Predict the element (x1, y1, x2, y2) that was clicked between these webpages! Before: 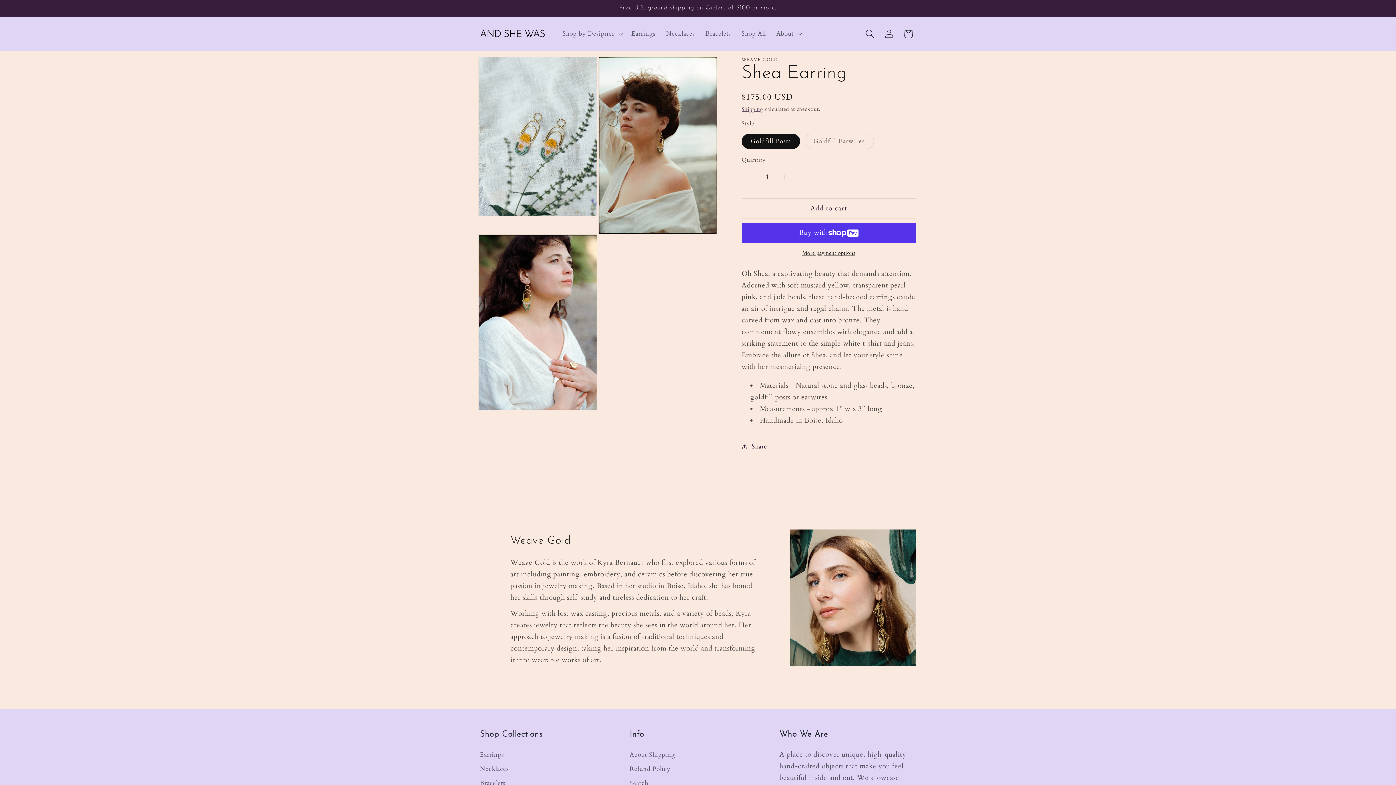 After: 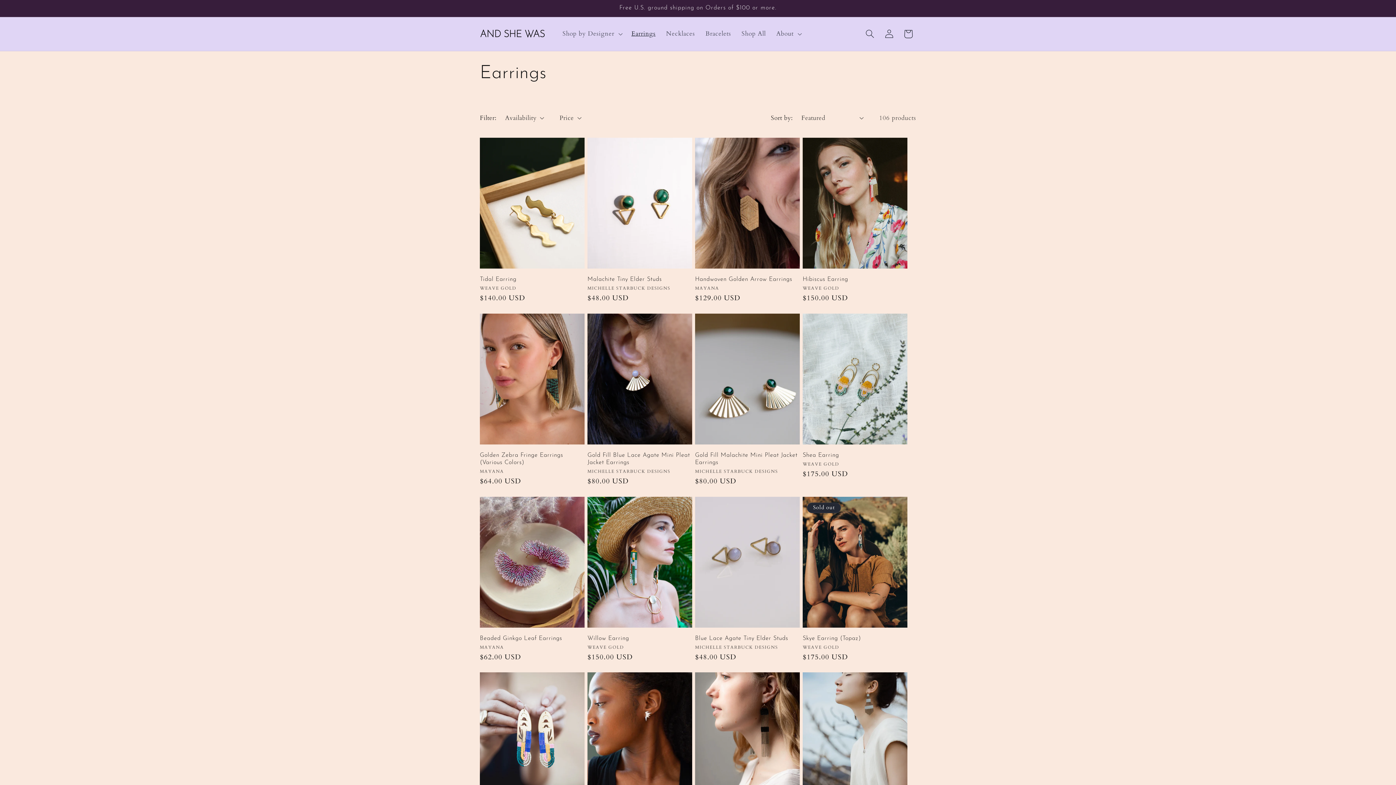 Action: bbox: (480, 750, 504, 762) label: Earrings